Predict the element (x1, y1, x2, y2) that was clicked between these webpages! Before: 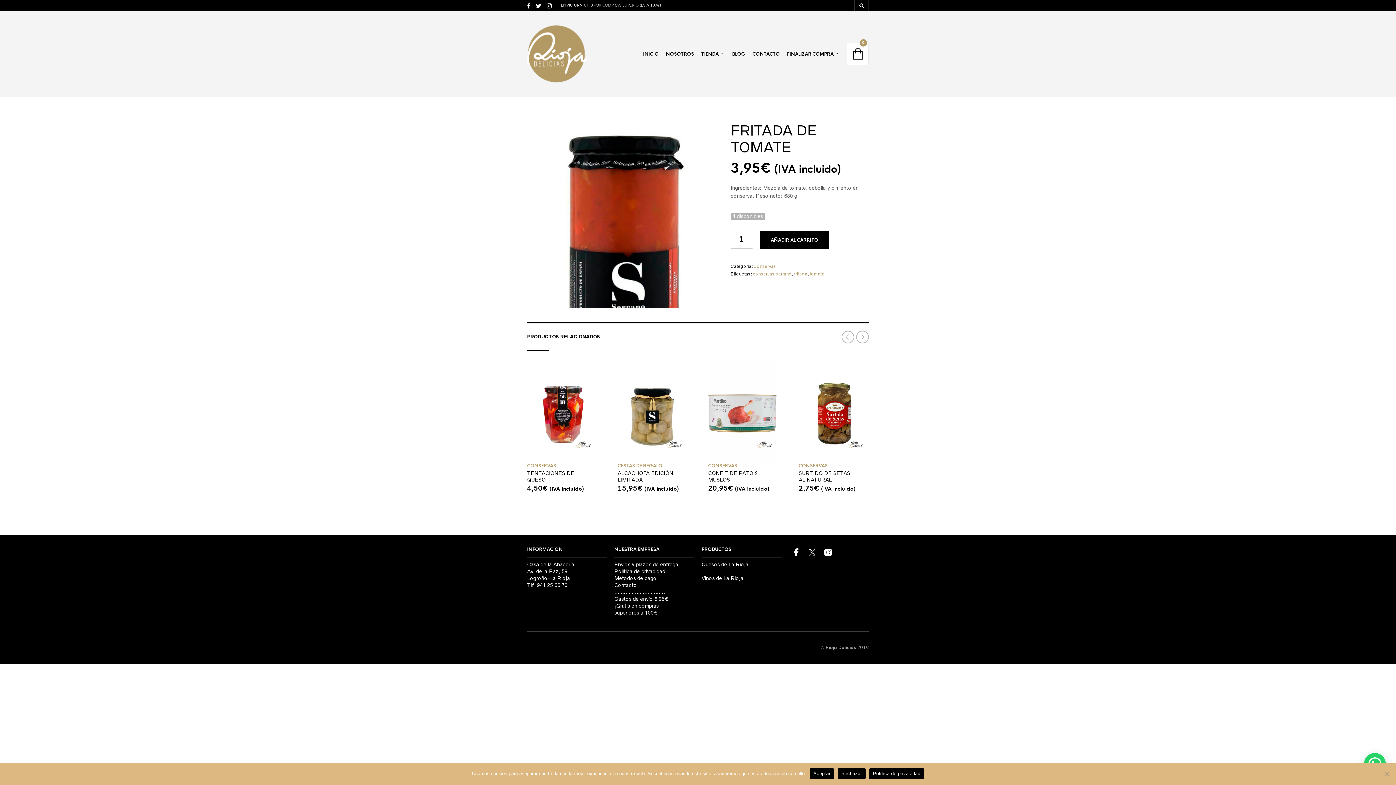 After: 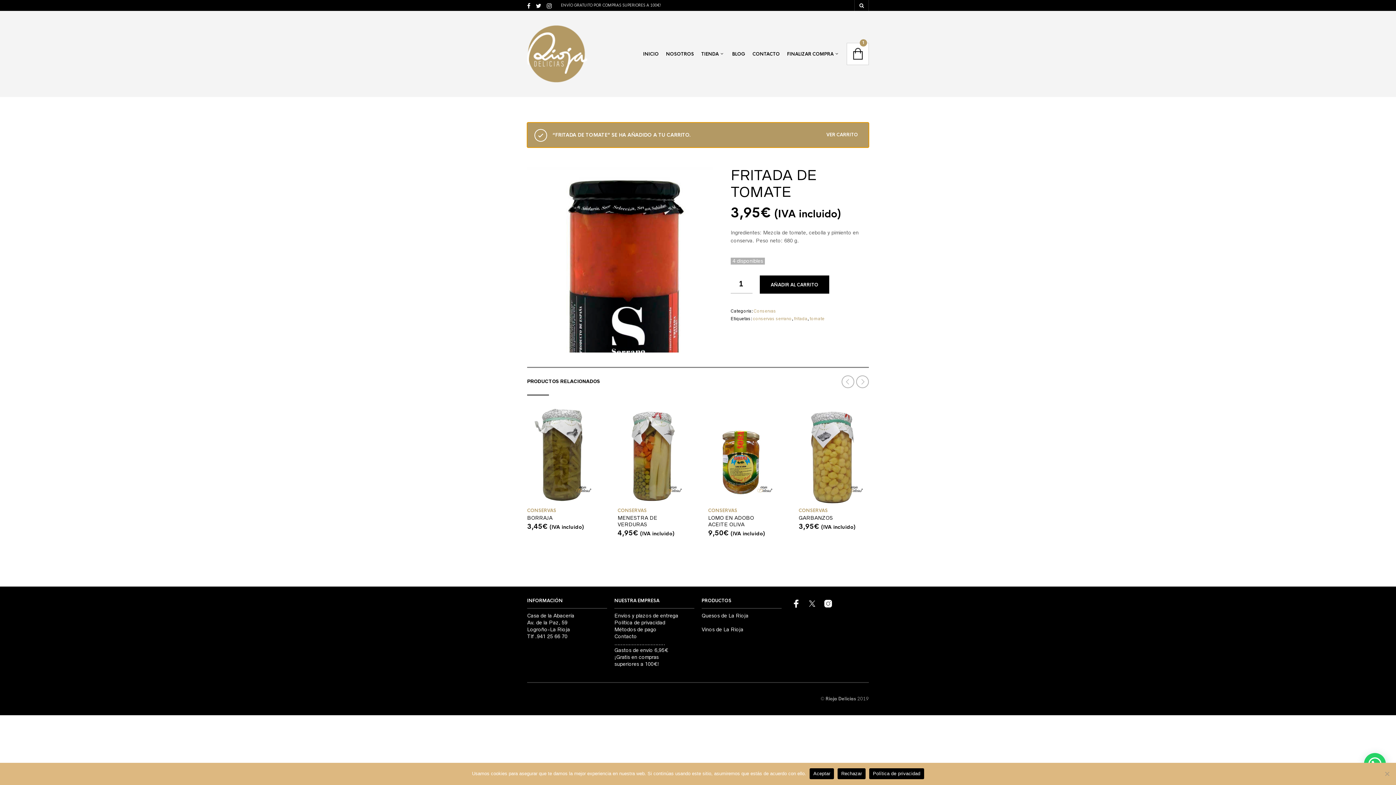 Action: bbox: (760, 230, 829, 249) label: AÑADIR AL CARRITO